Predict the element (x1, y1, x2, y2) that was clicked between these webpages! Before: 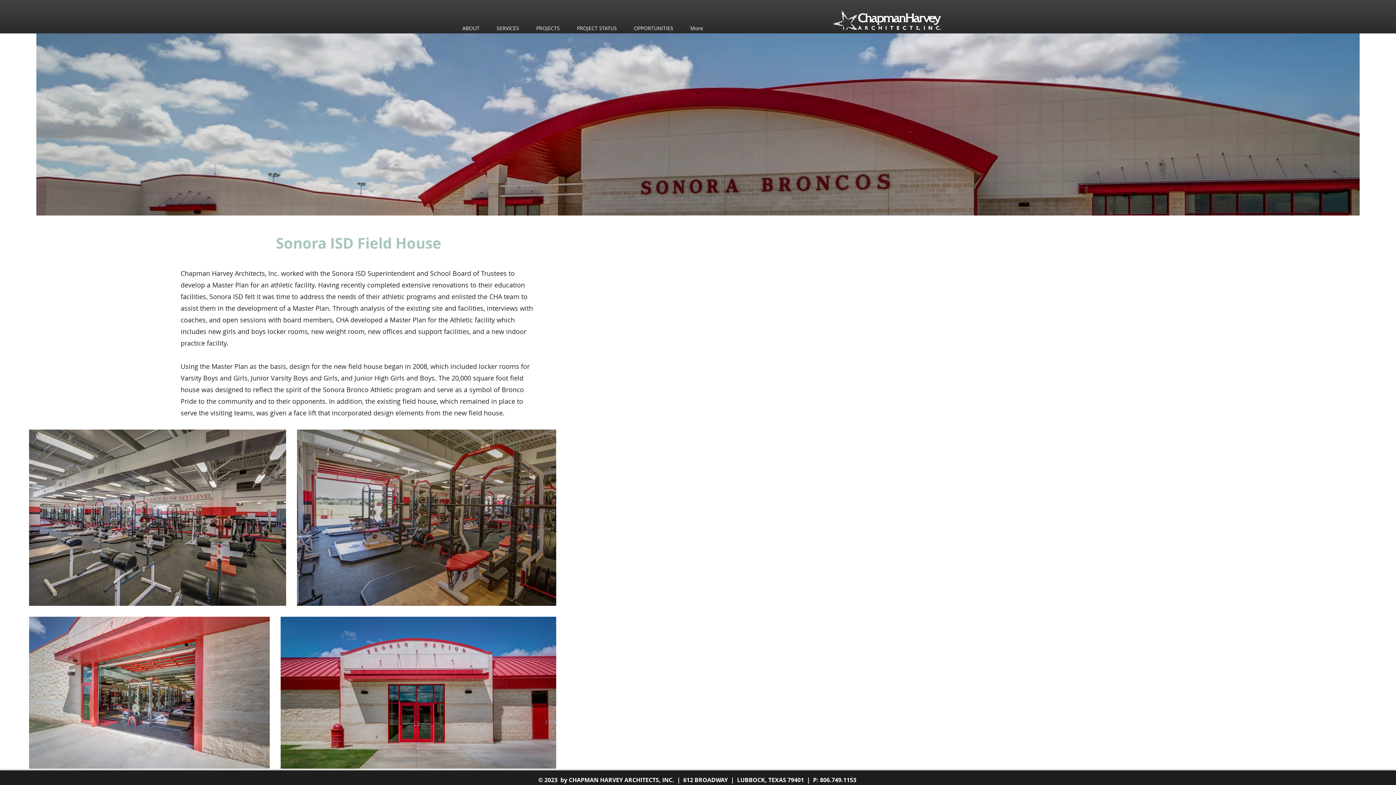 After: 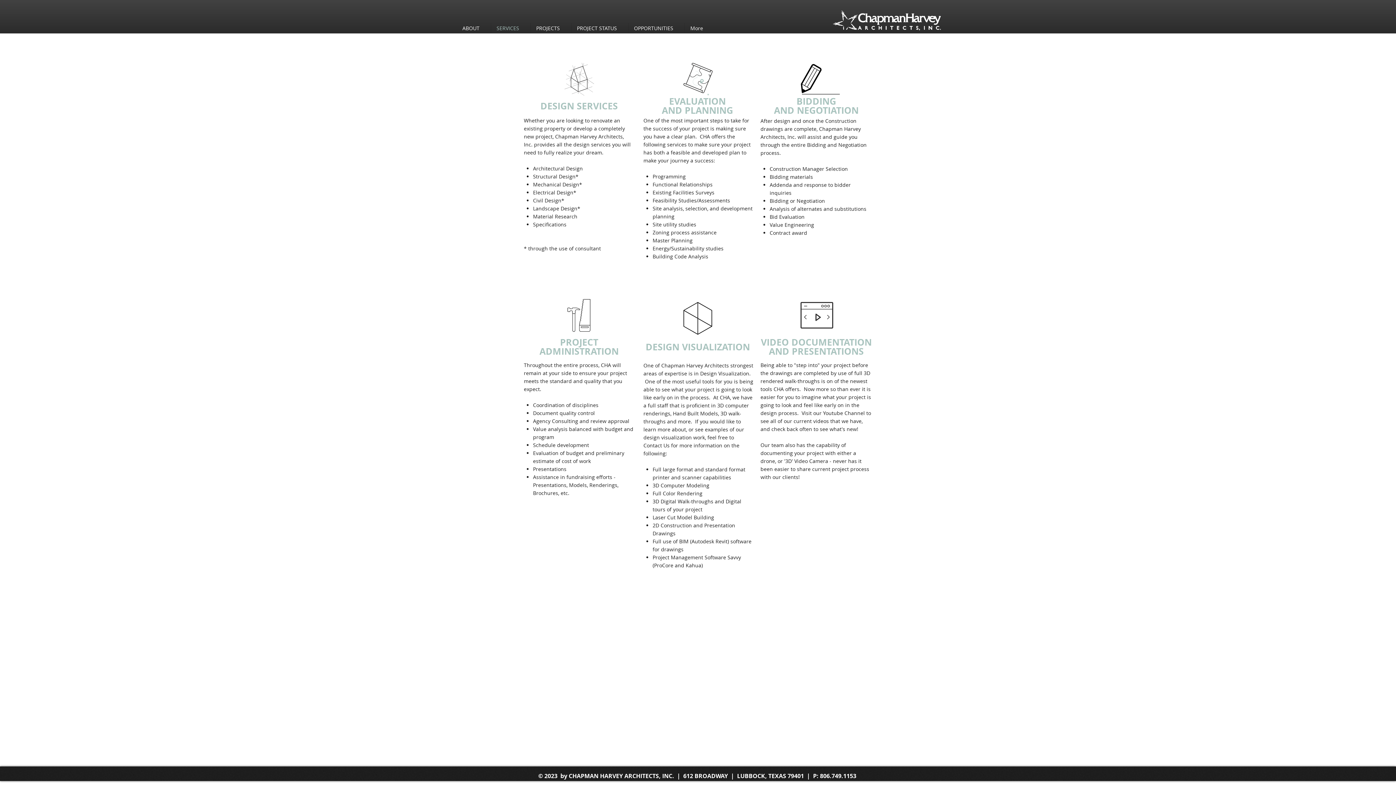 Action: bbox: (491, 22, 530, 33) label: SERVICES